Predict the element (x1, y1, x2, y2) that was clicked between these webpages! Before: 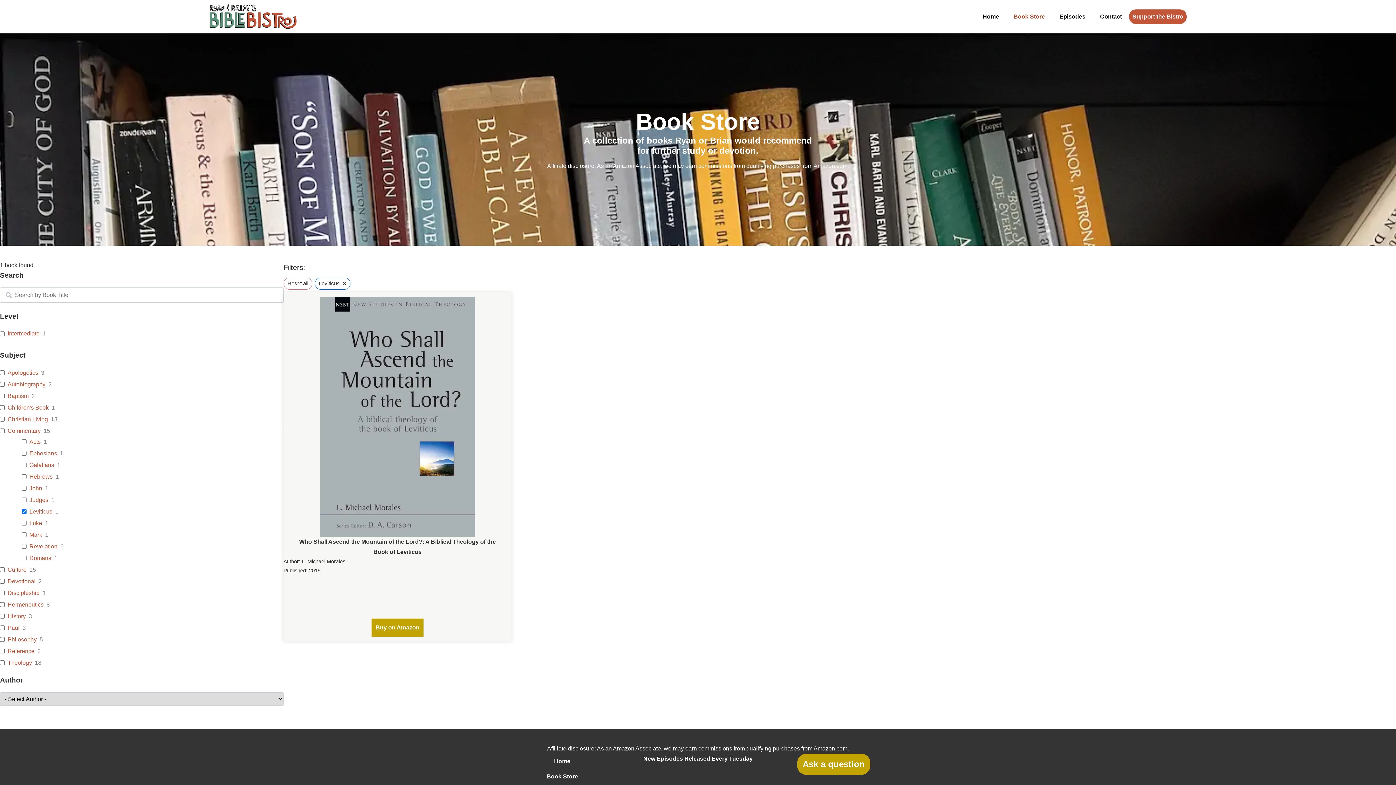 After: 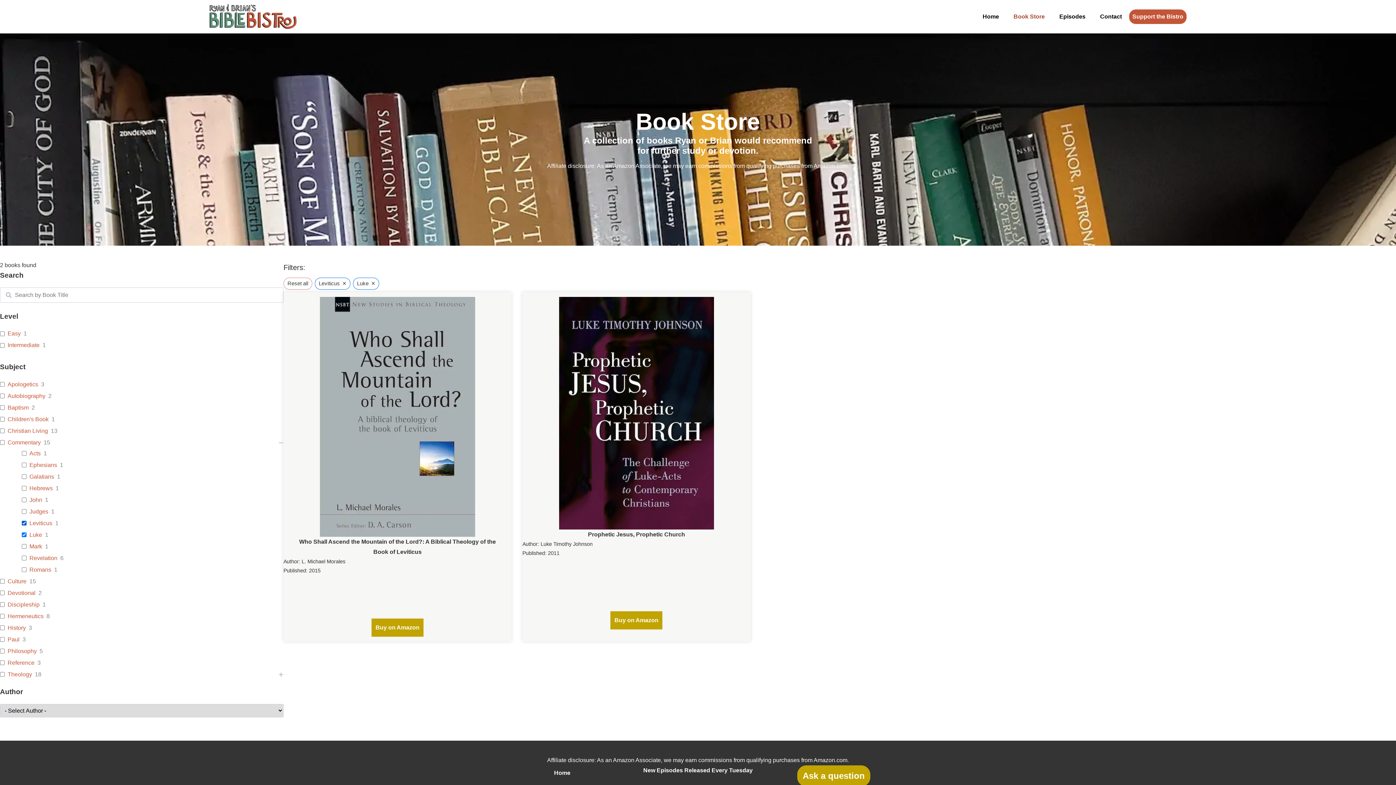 Action: label: Luke bbox: (29, 519, 42, 527)